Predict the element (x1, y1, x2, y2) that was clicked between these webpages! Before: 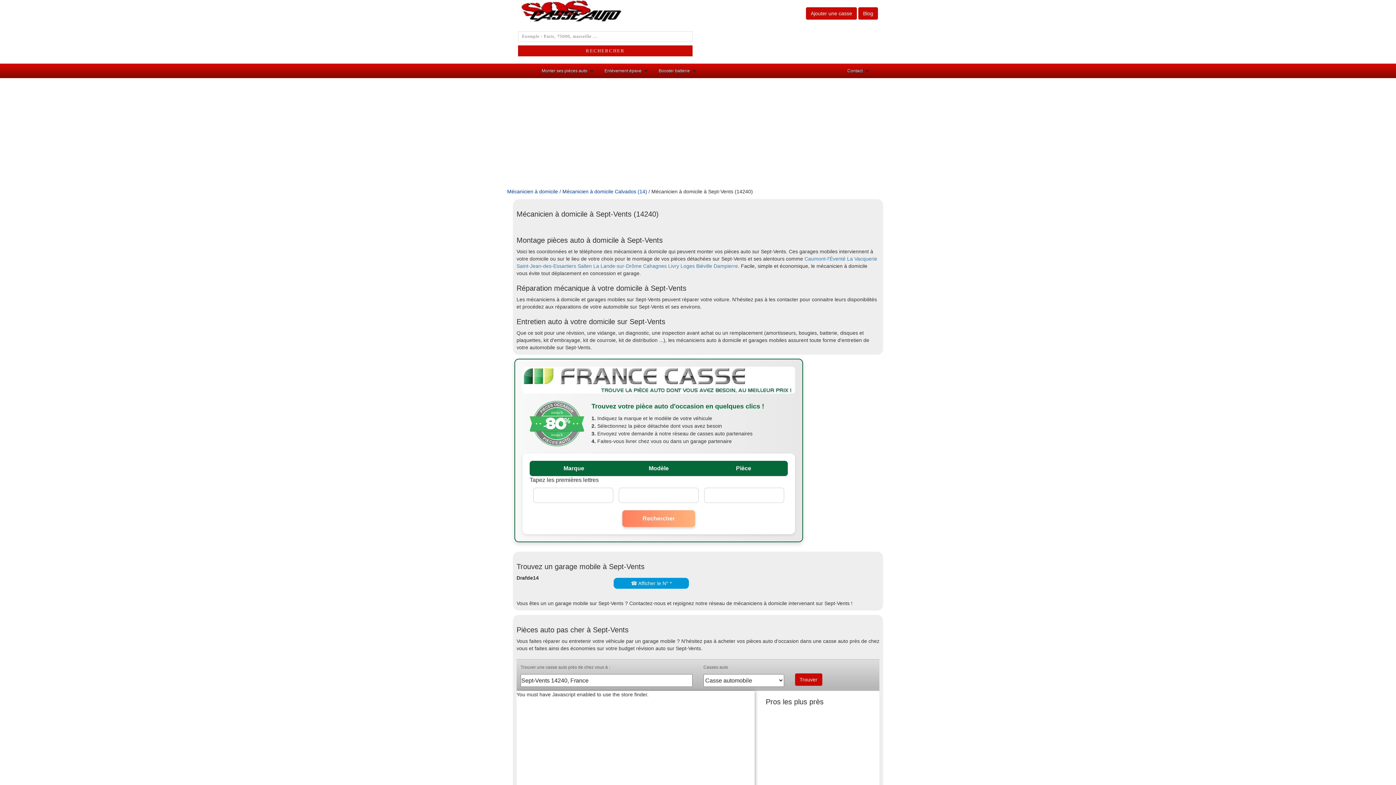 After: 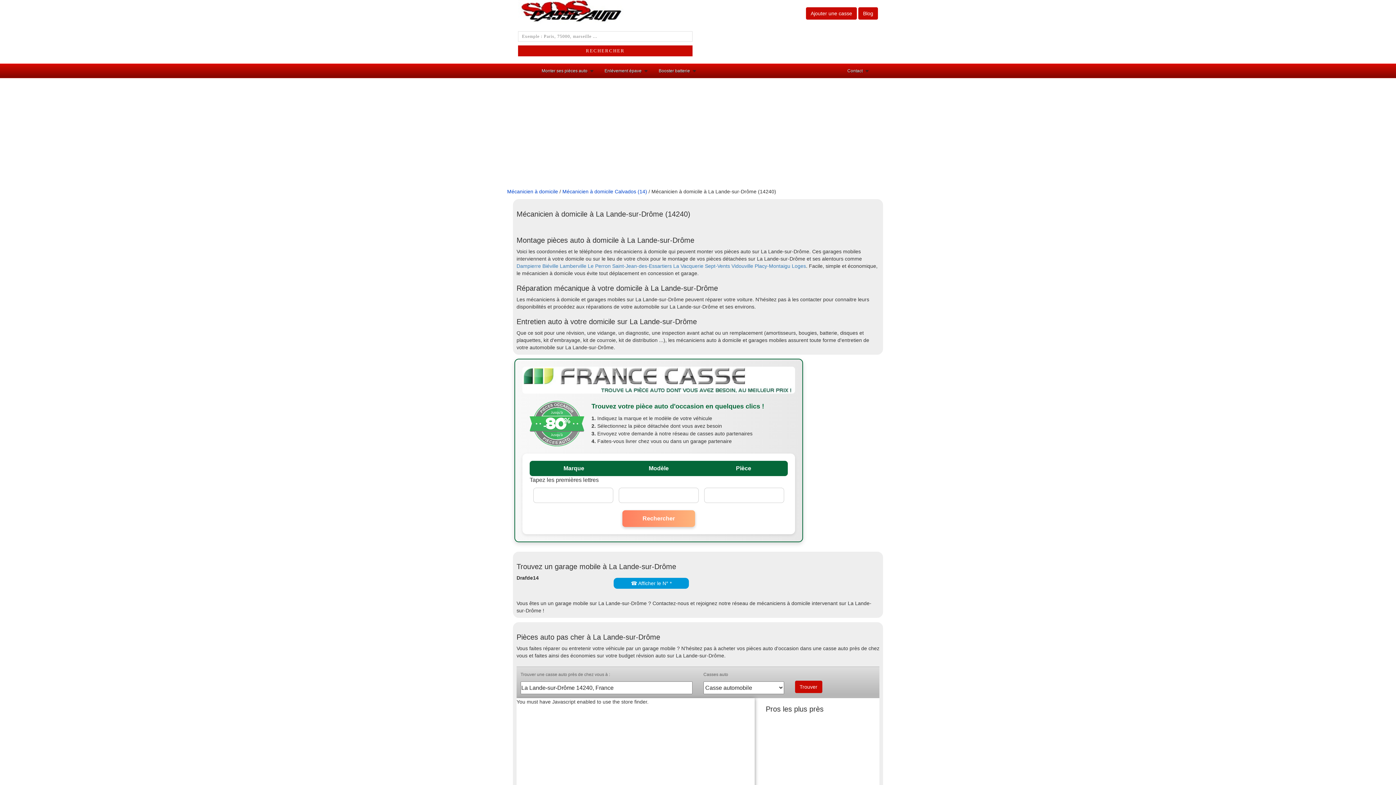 Action: label: La Lande-sur-Drôme bbox: (593, 263, 641, 269)